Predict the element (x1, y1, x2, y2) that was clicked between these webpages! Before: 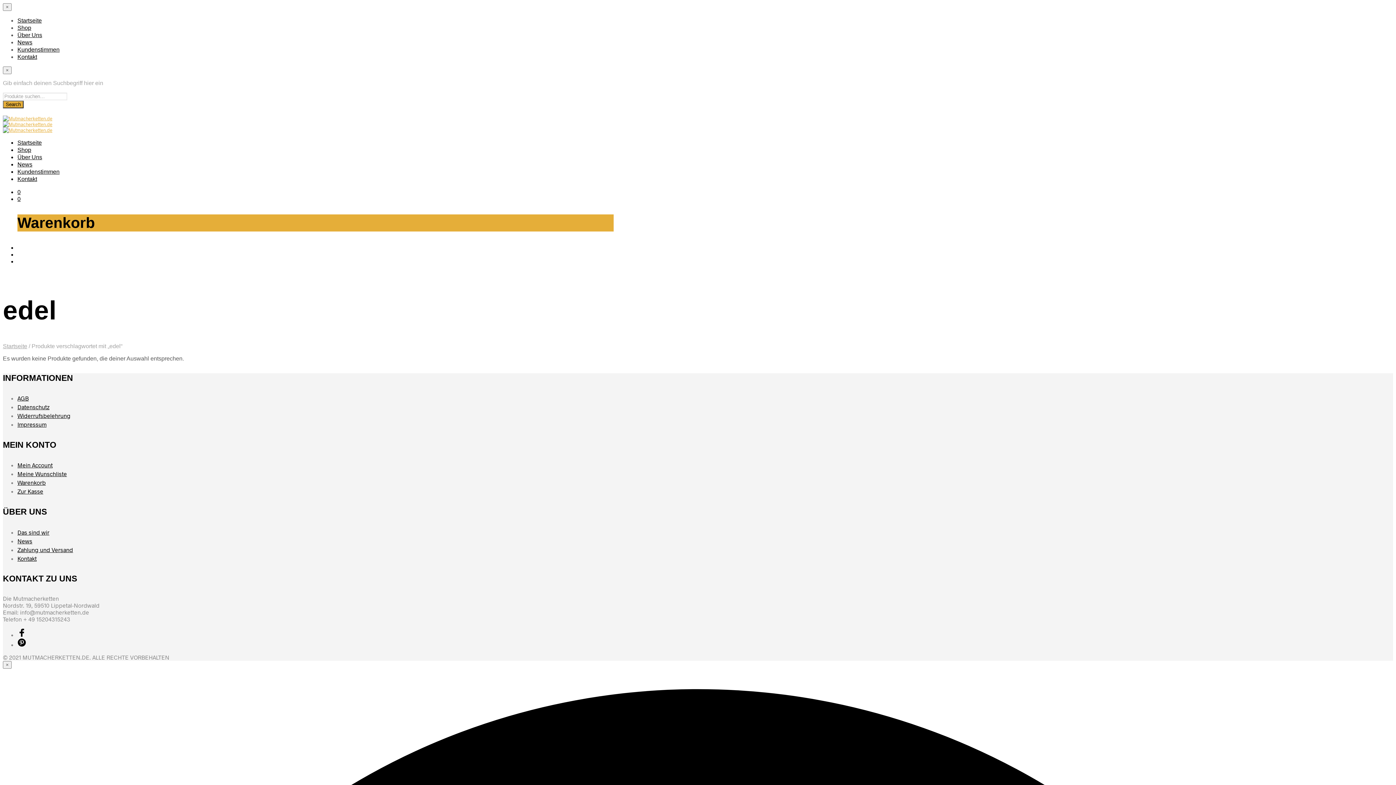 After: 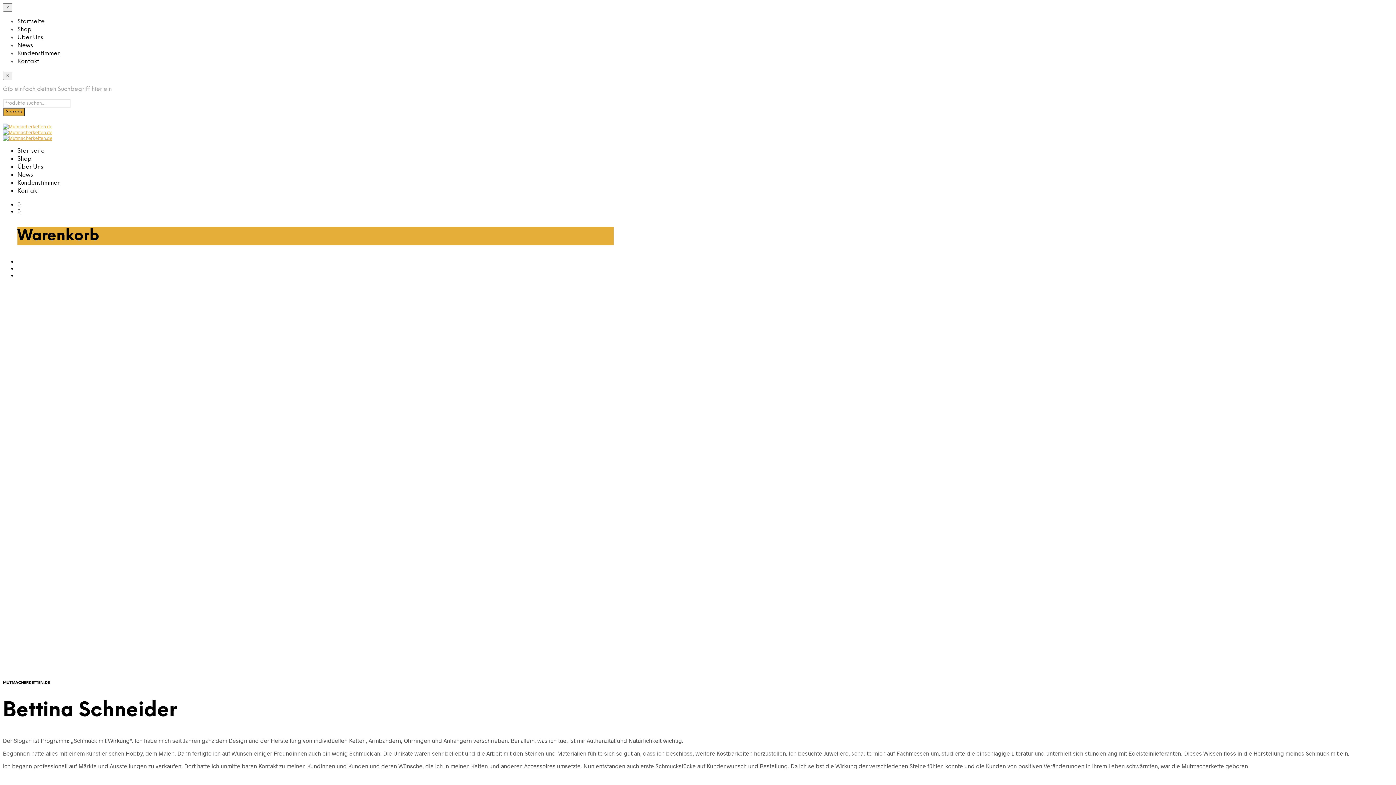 Action: label: Über Uns bbox: (17, 154, 42, 160)